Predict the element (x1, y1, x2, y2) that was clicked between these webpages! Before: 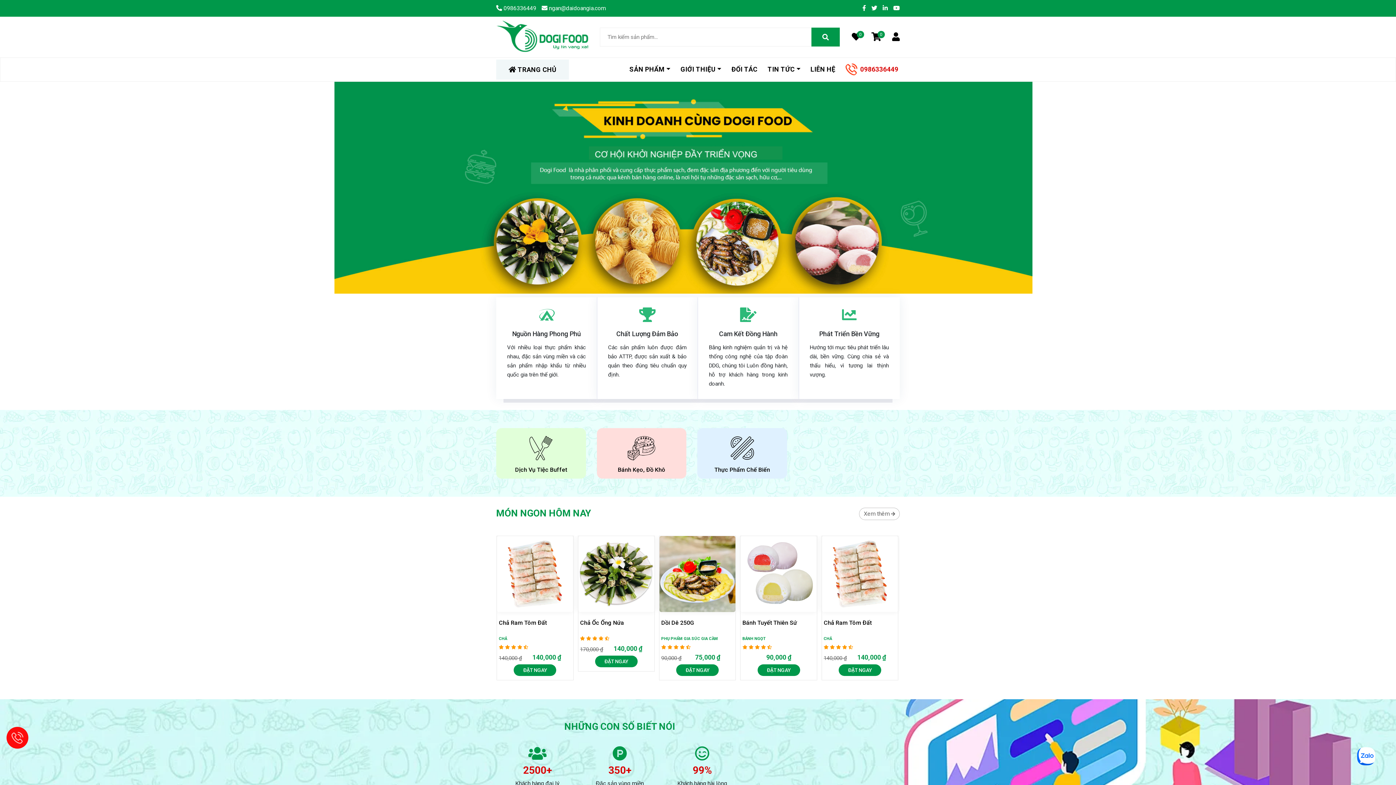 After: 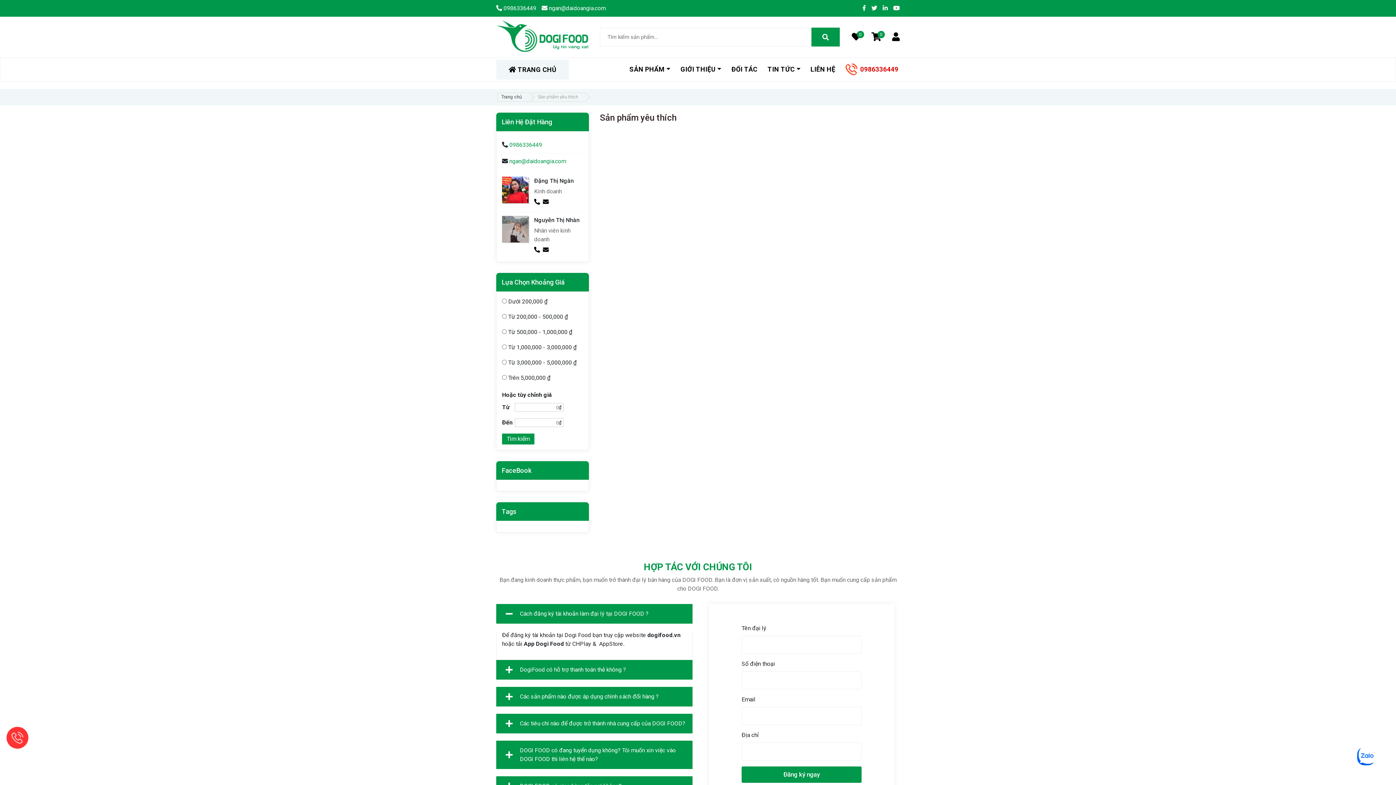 Action: label: 0 bbox: (852, 32, 860, 42)